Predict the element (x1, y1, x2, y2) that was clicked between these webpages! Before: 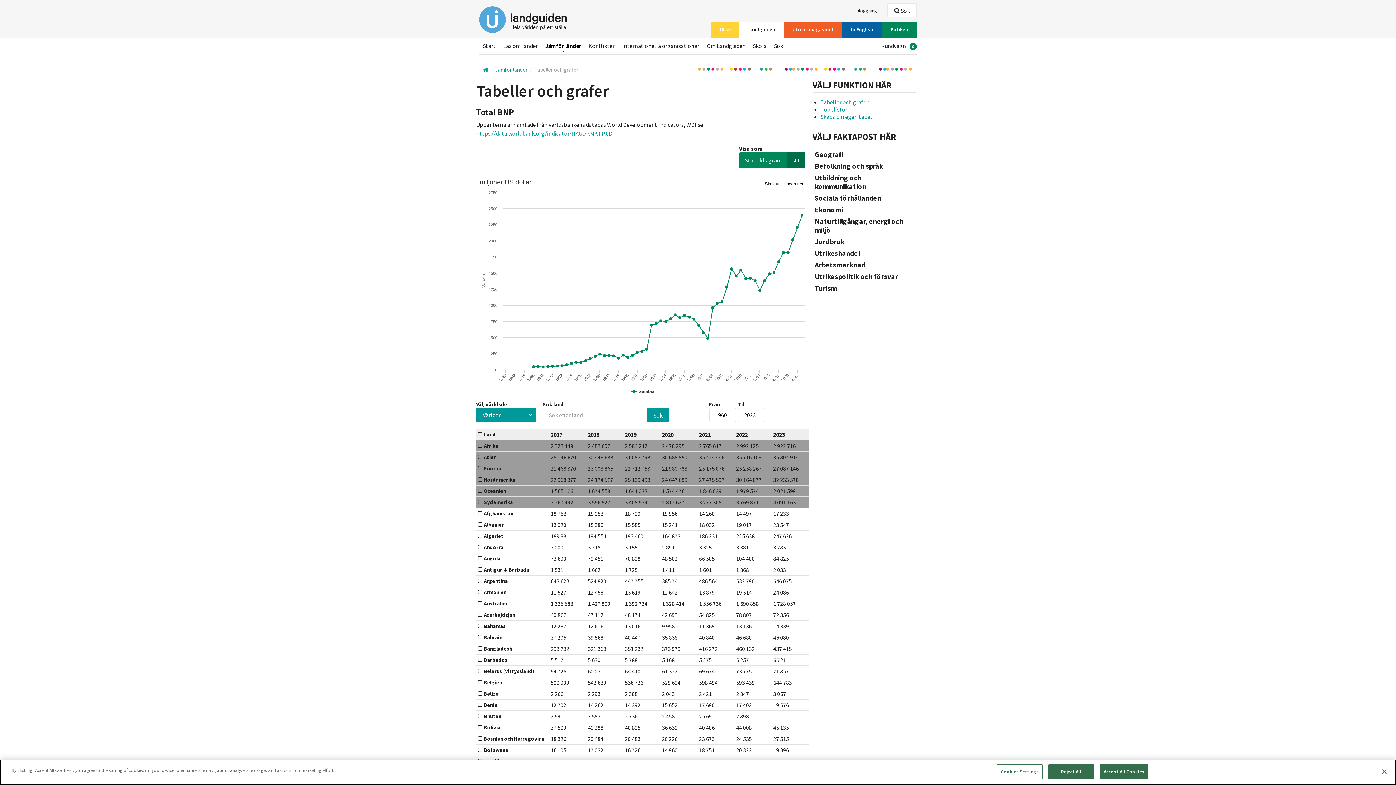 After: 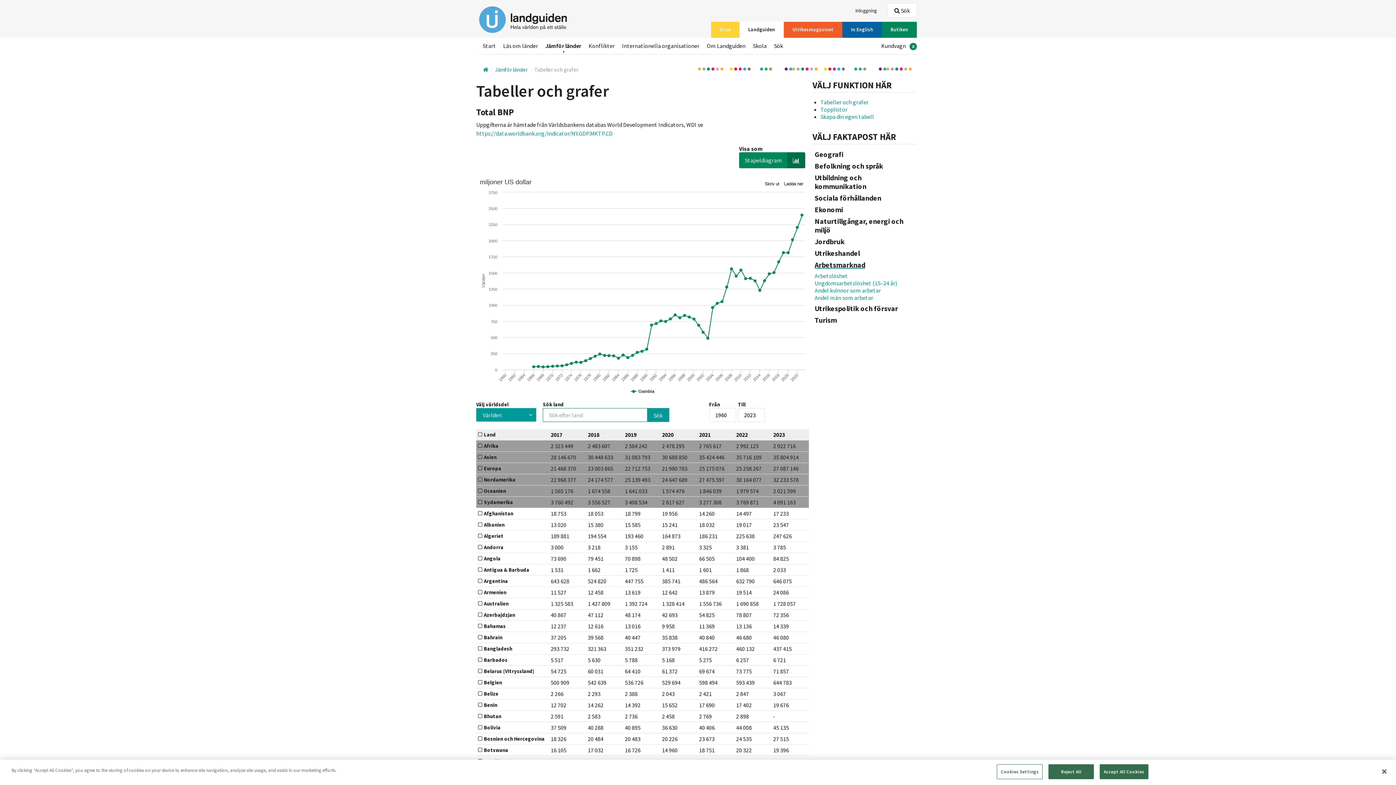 Action: bbox: (814, 260, 914, 269) label: Arbetsmarknad